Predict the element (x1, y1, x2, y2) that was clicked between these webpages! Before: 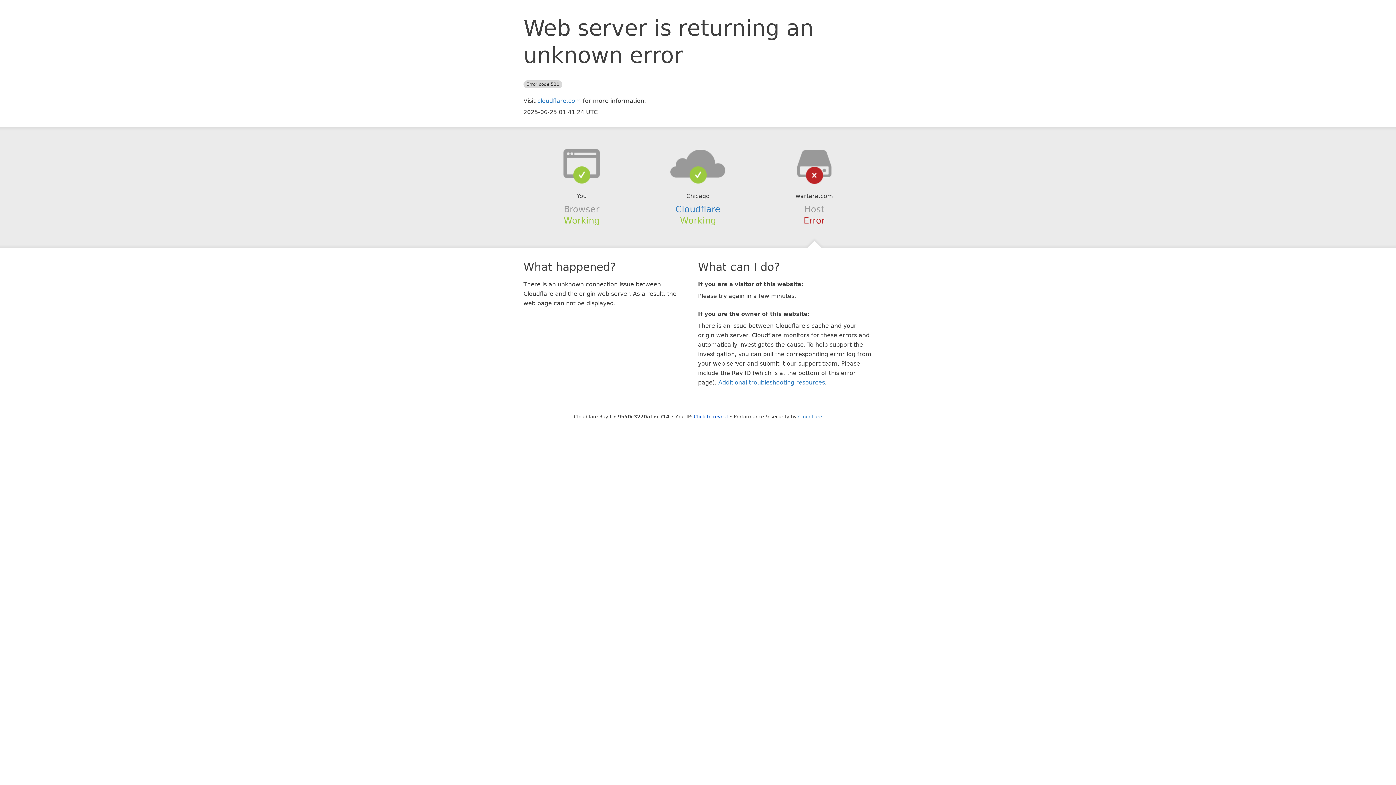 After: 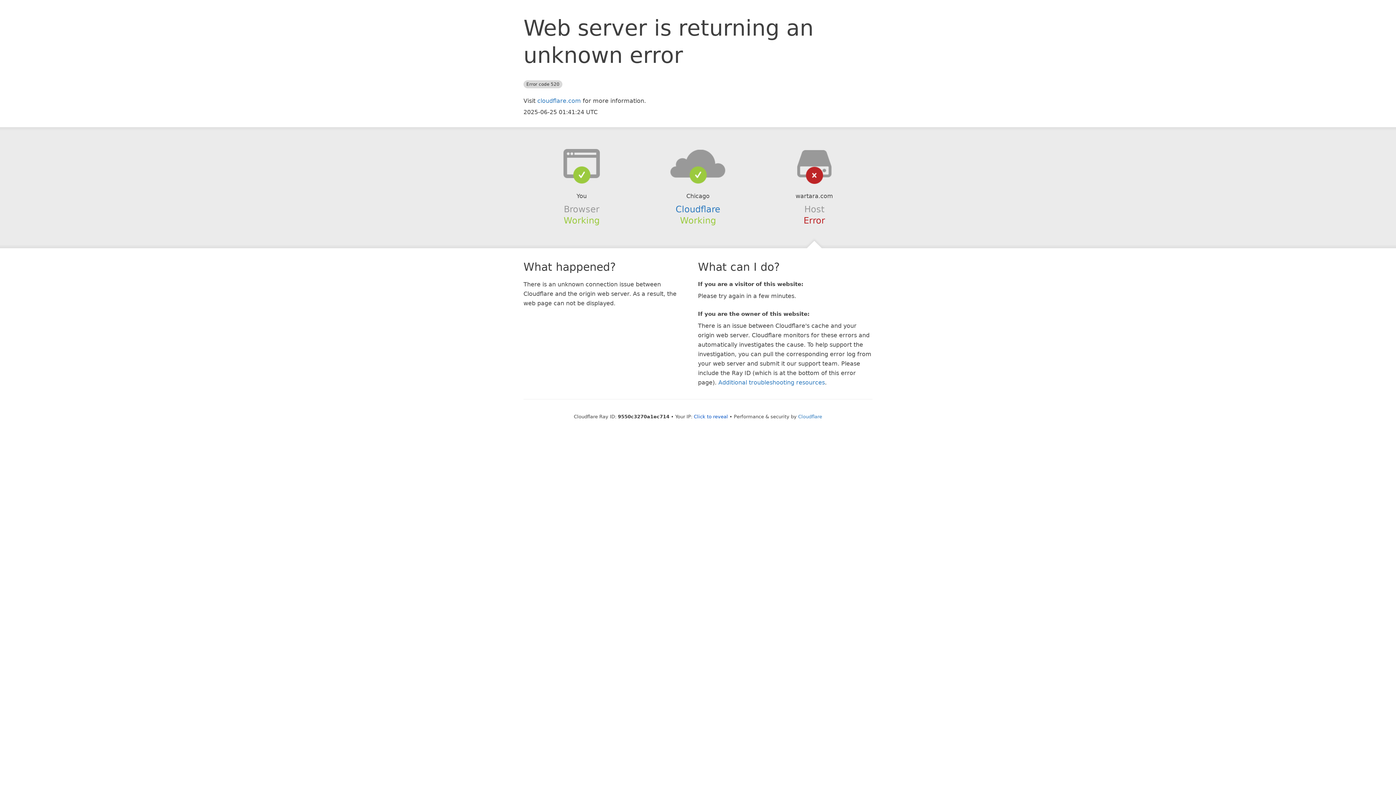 Action: bbox: (639, 148, 756, 178)